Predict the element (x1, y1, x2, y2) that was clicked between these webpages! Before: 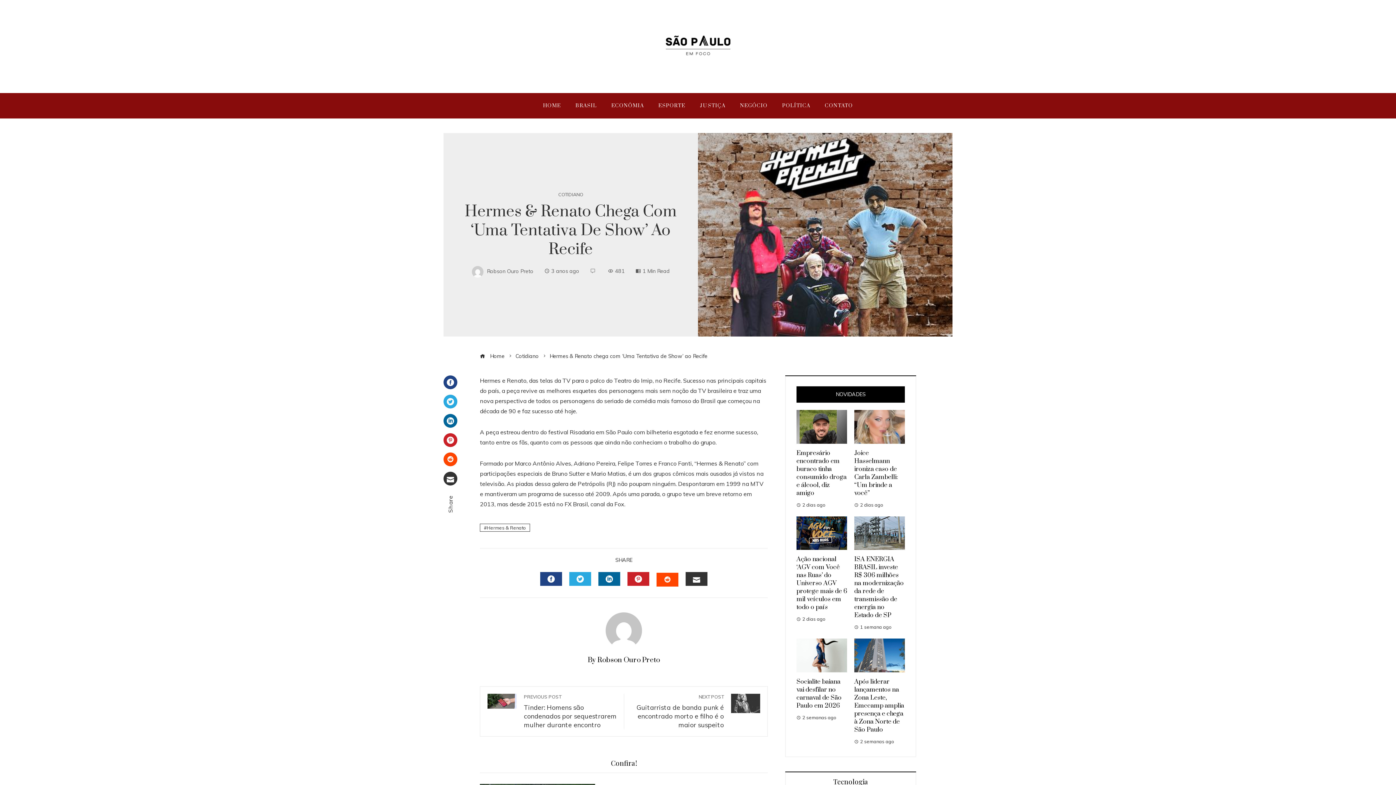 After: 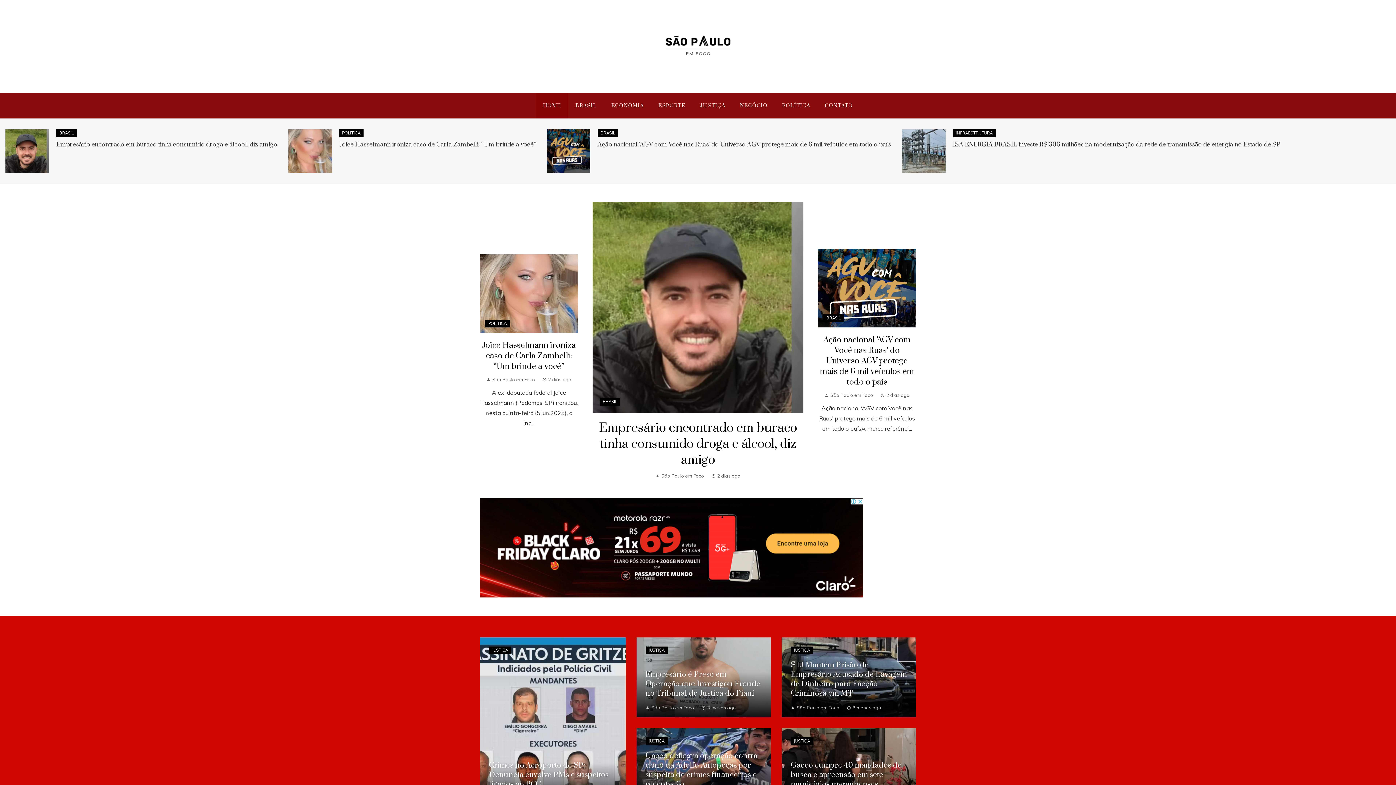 Action: bbox: (480, 353, 504, 359) label:  Home